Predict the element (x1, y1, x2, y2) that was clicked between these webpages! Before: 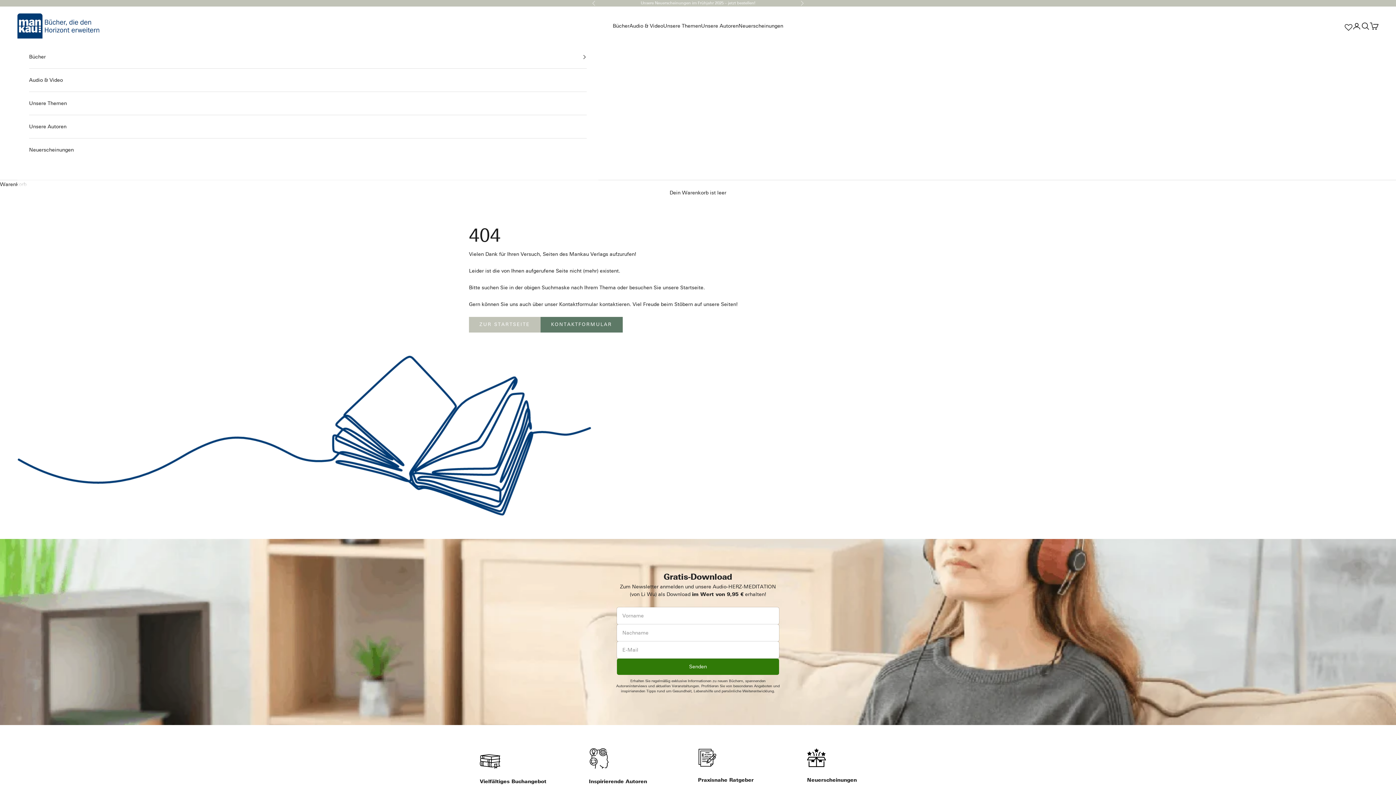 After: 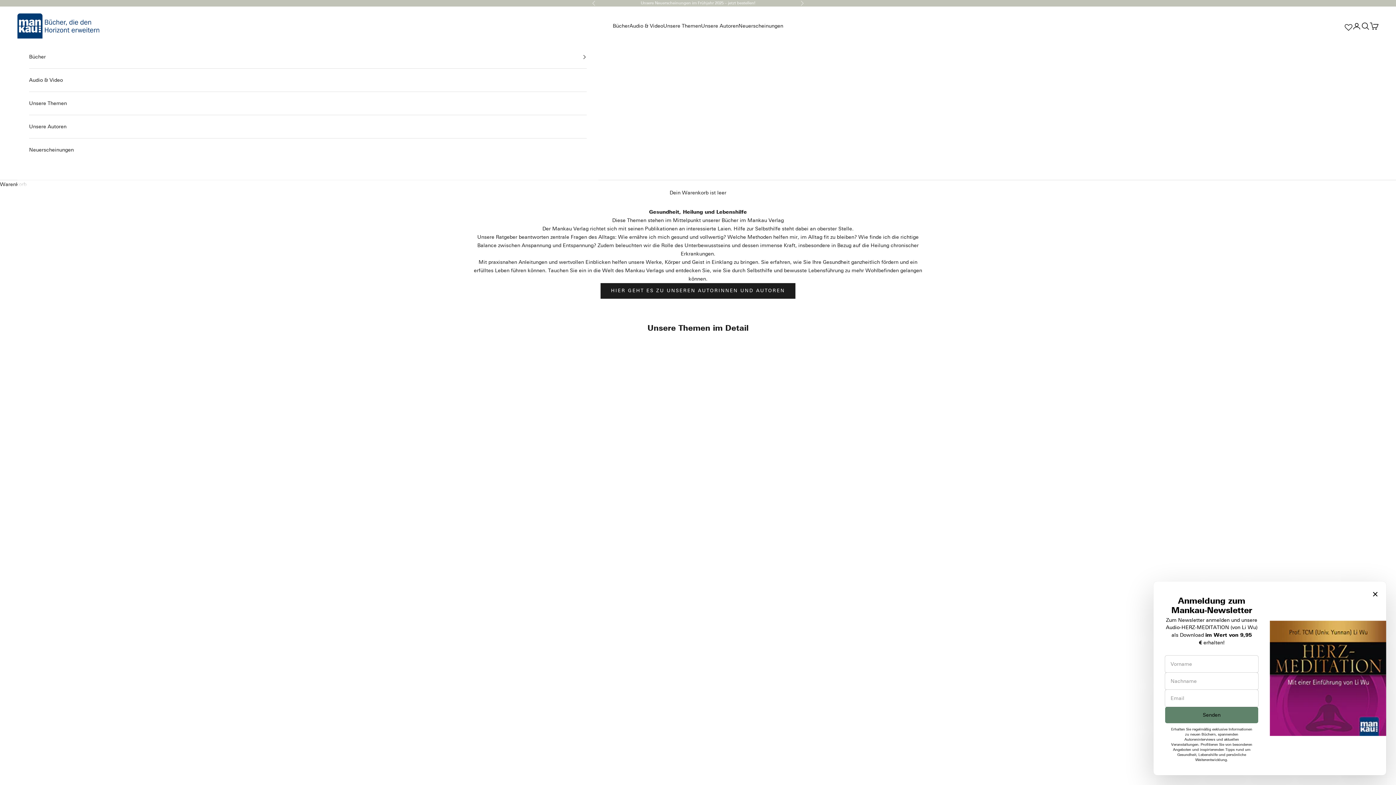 Action: label: Unsere Themen bbox: (29, 92, 586, 115)